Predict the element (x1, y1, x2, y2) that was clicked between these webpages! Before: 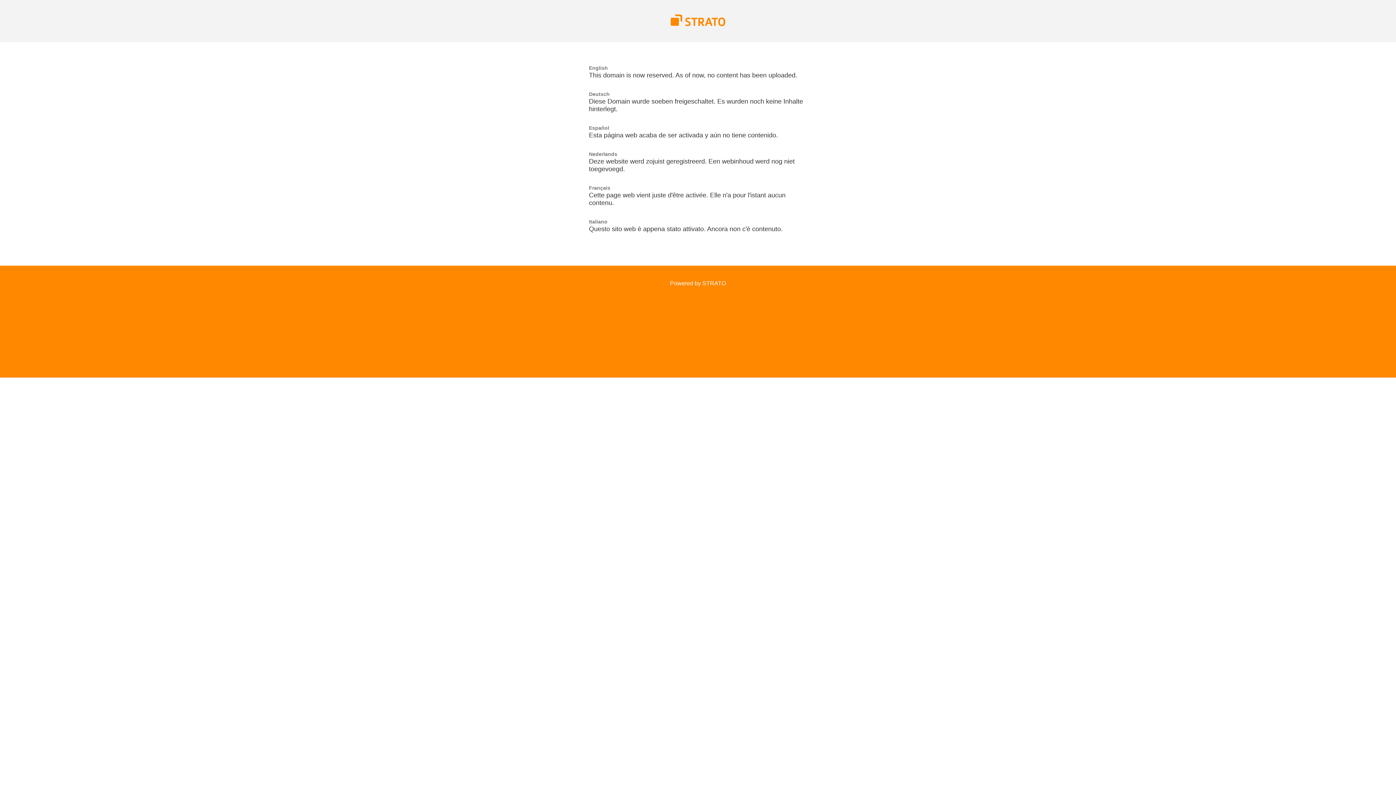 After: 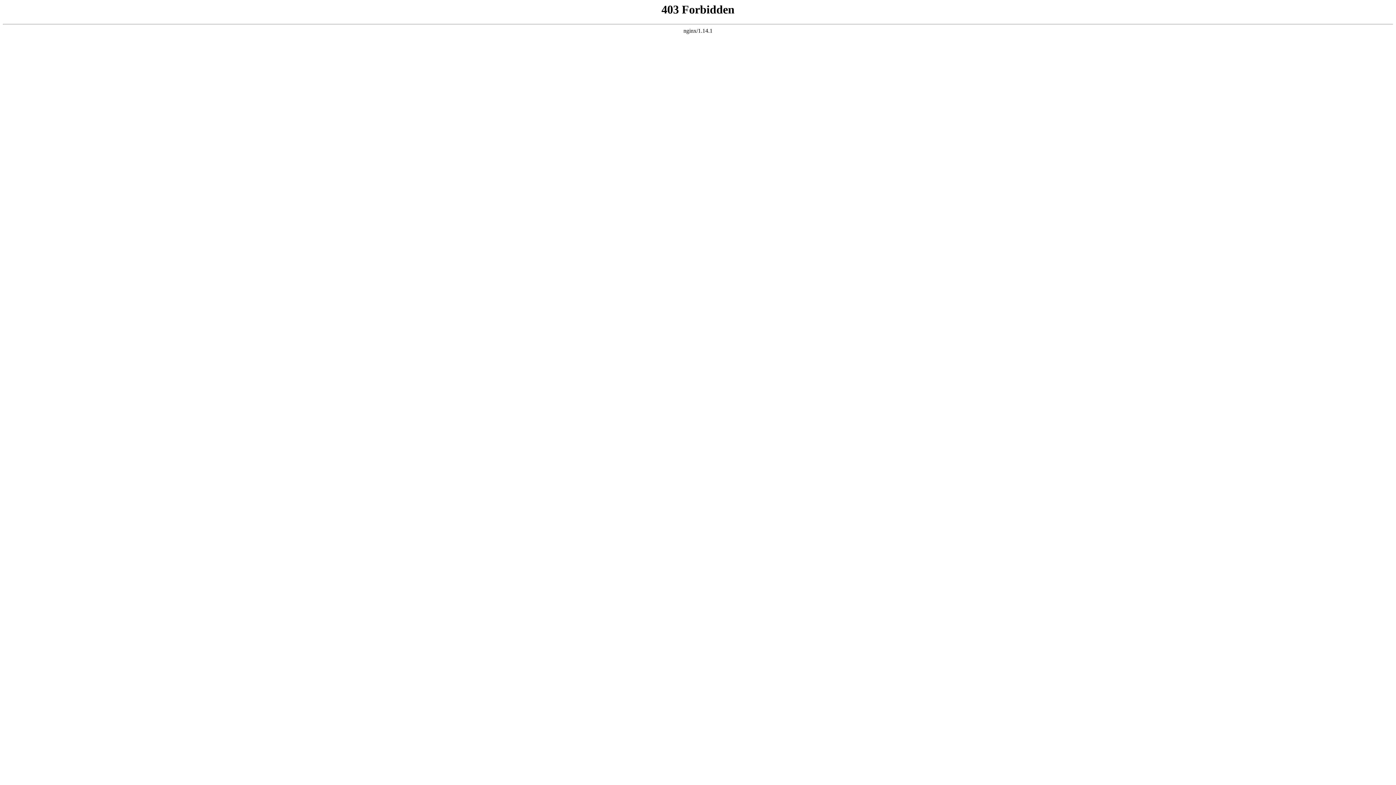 Action: bbox: (670, 21, 725, 27)